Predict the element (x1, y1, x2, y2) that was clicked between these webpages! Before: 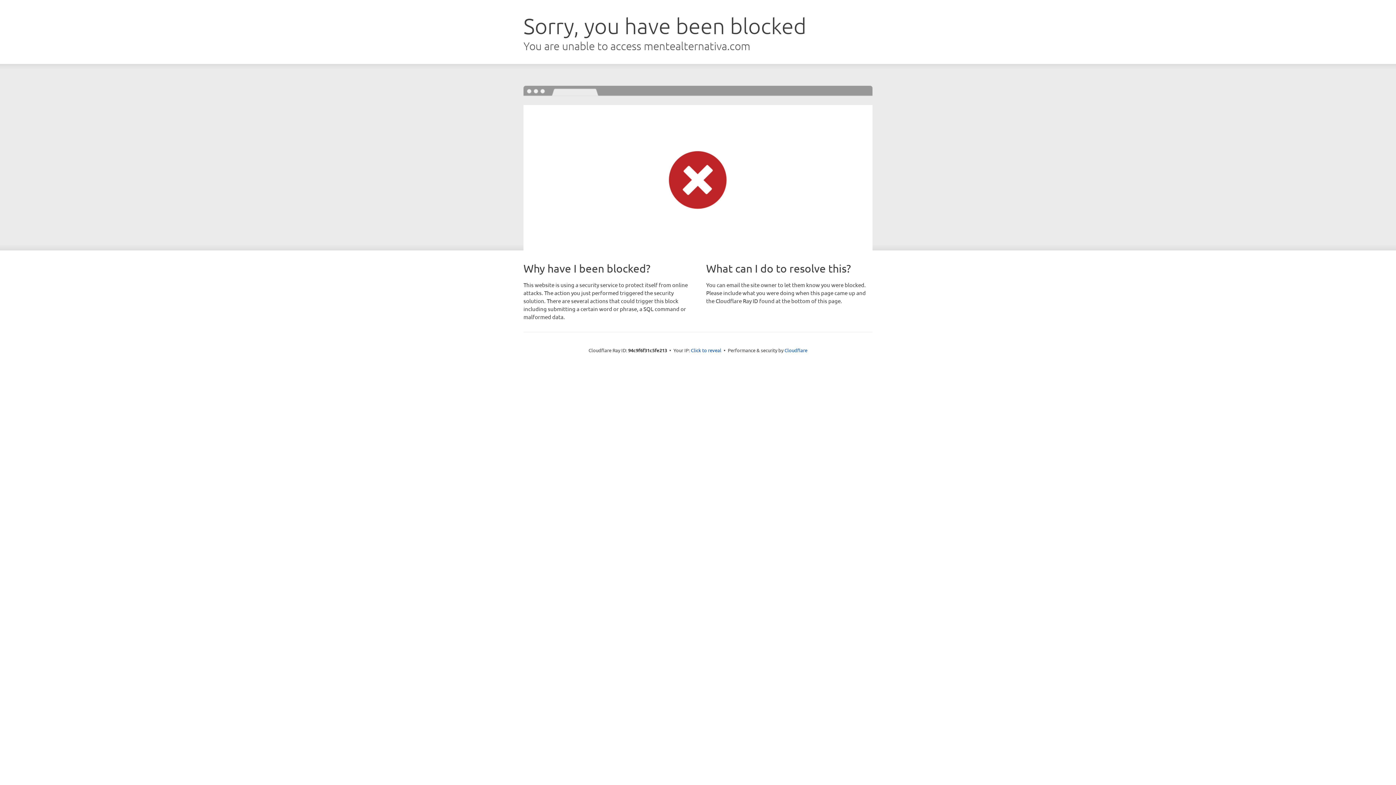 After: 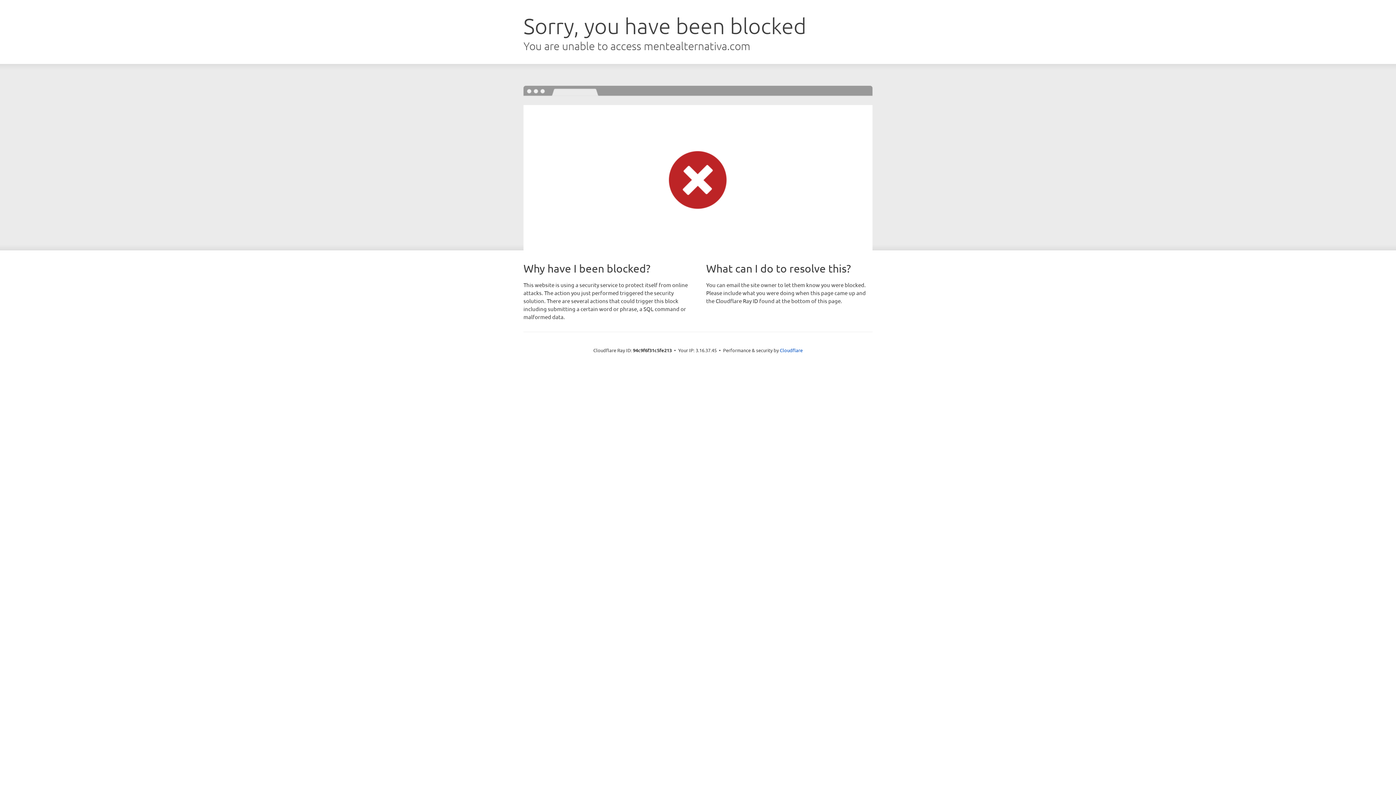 Action: label: Click to reveal bbox: (691, 346, 721, 353)